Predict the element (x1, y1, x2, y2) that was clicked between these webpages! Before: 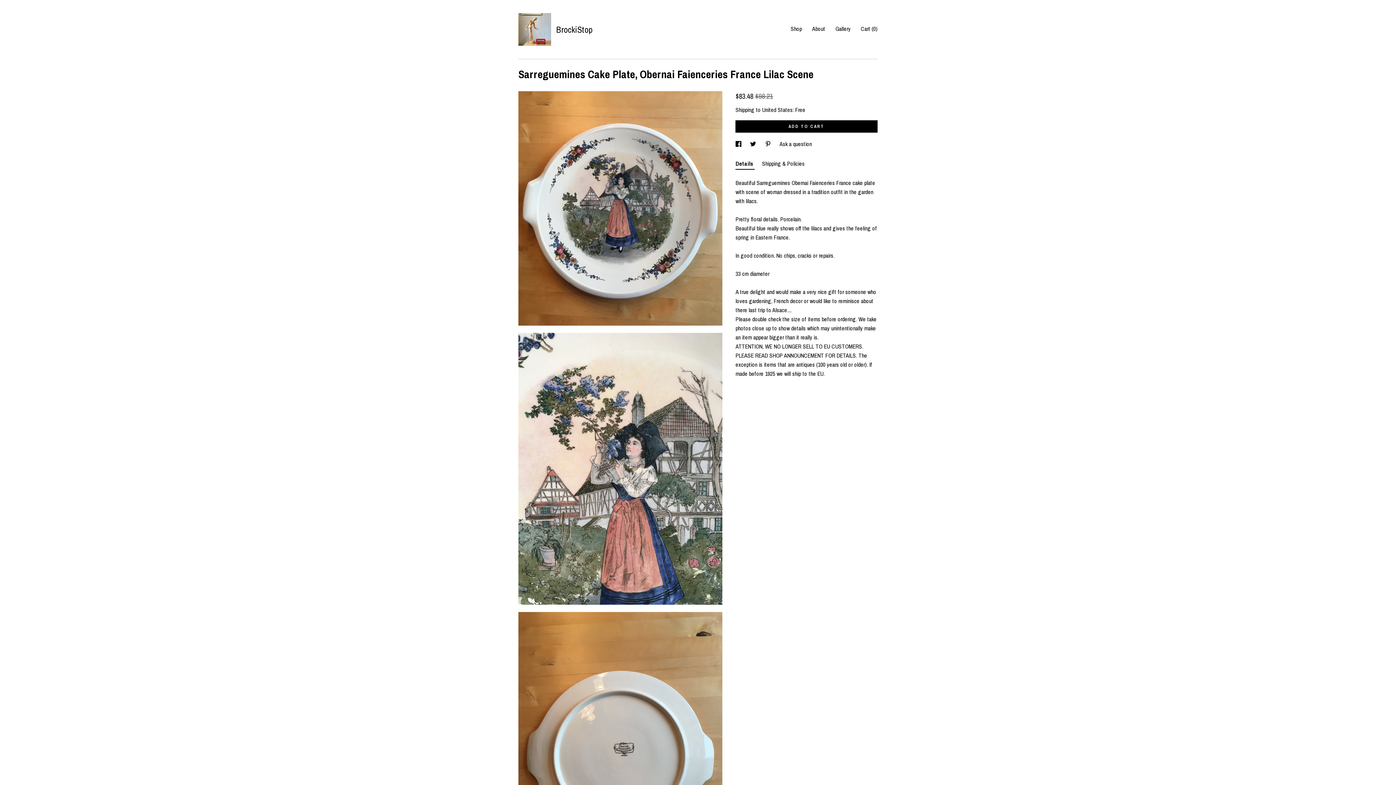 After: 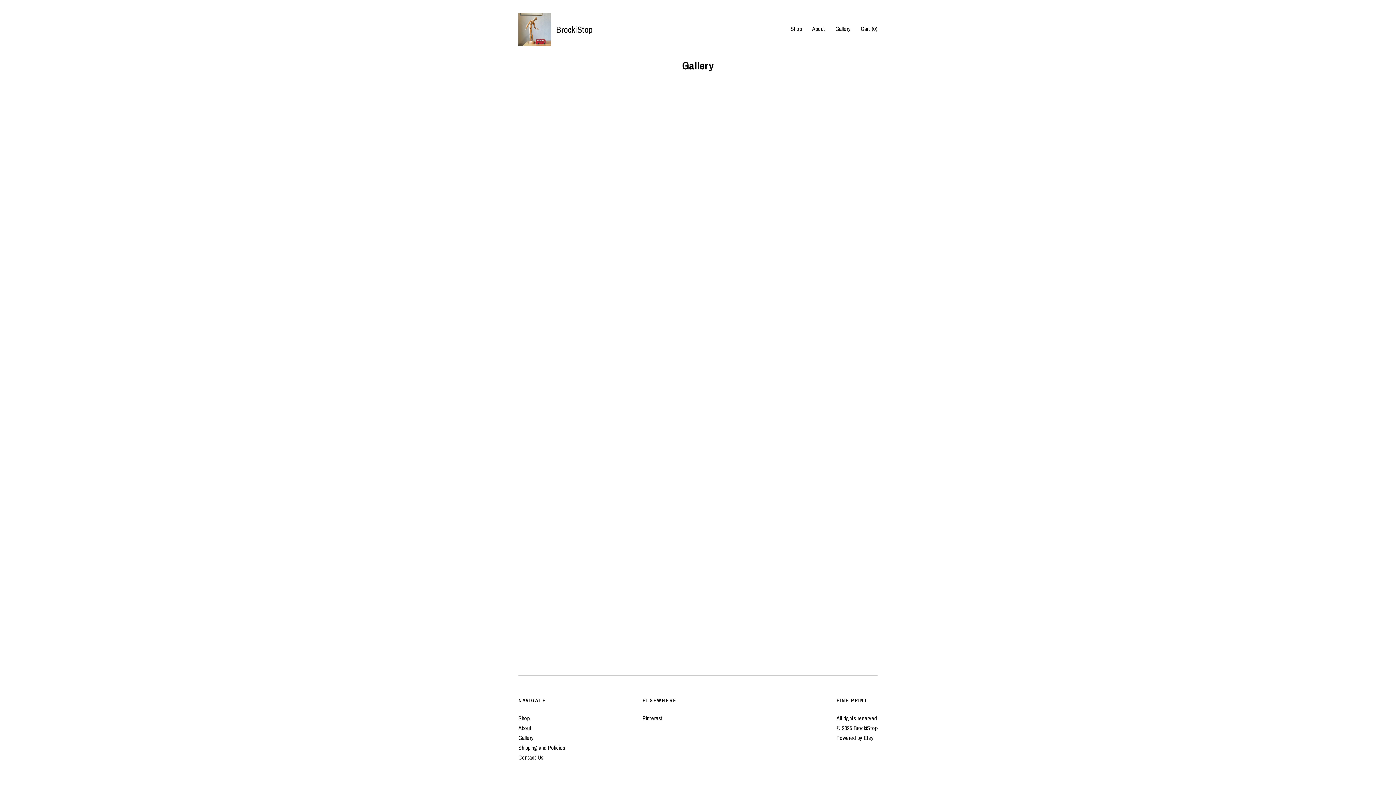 Action: label: Gallery bbox: (835, 24, 850, 32)